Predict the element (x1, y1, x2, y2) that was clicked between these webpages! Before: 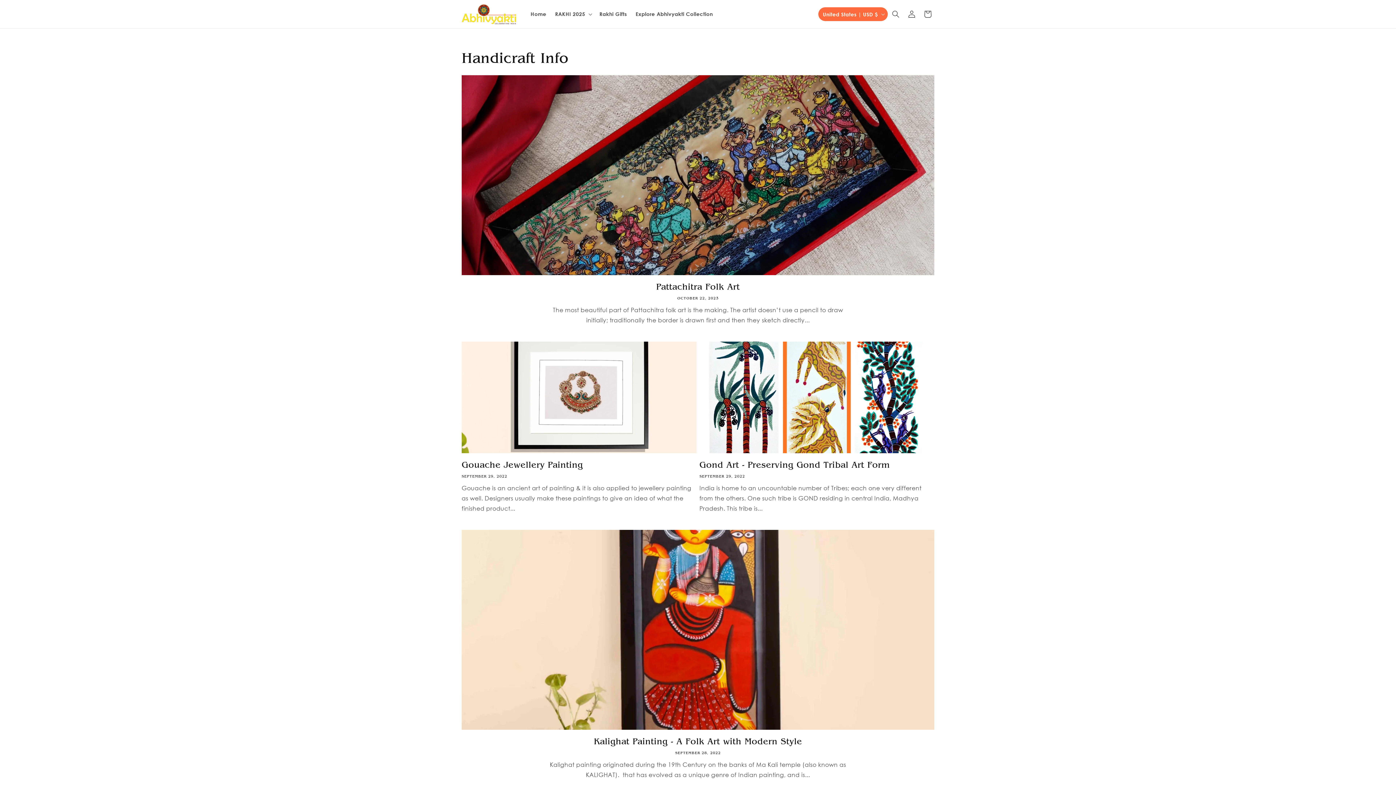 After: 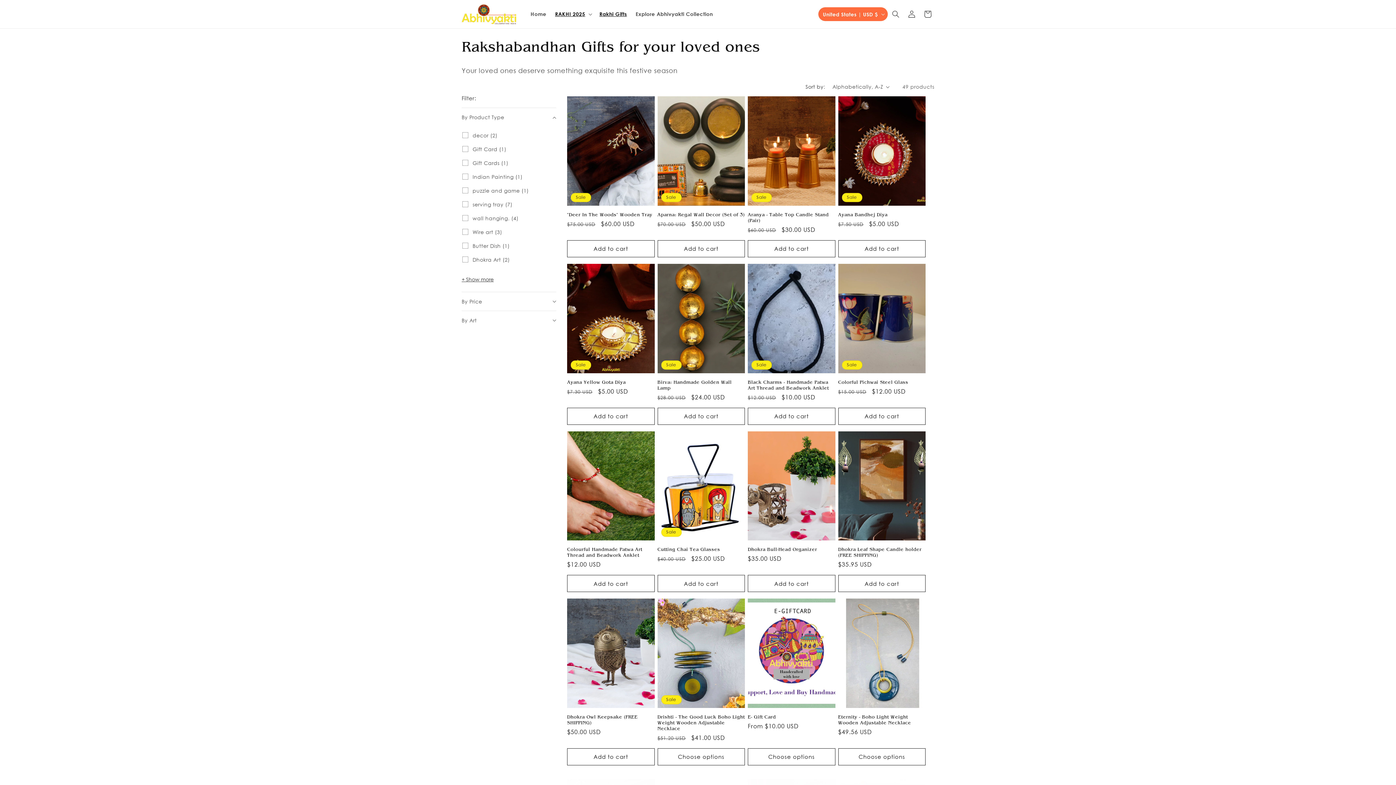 Action: bbox: (595, 6, 631, 21) label: Rakhi Gifts